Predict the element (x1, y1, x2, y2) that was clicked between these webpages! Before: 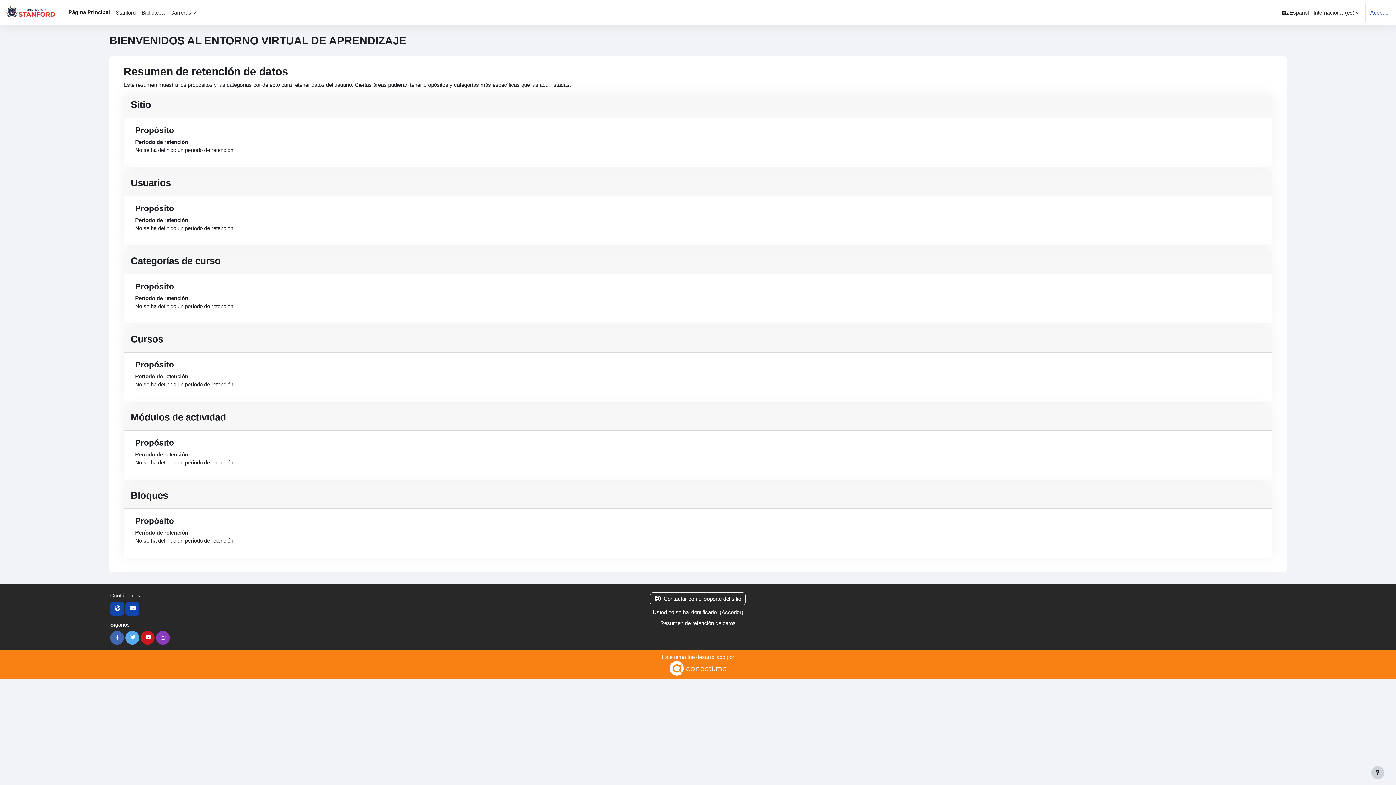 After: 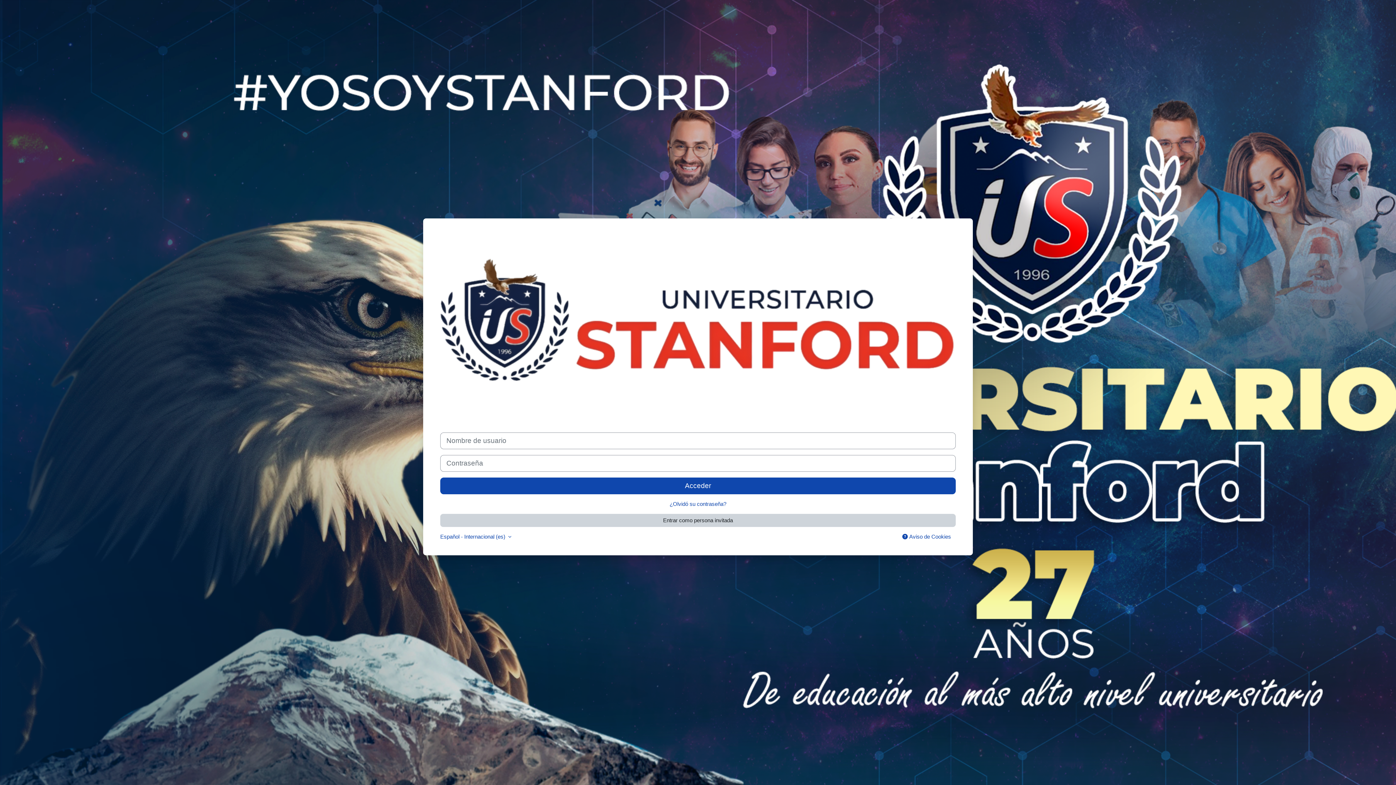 Action: label: Acceder bbox: (721, 609, 741, 615)